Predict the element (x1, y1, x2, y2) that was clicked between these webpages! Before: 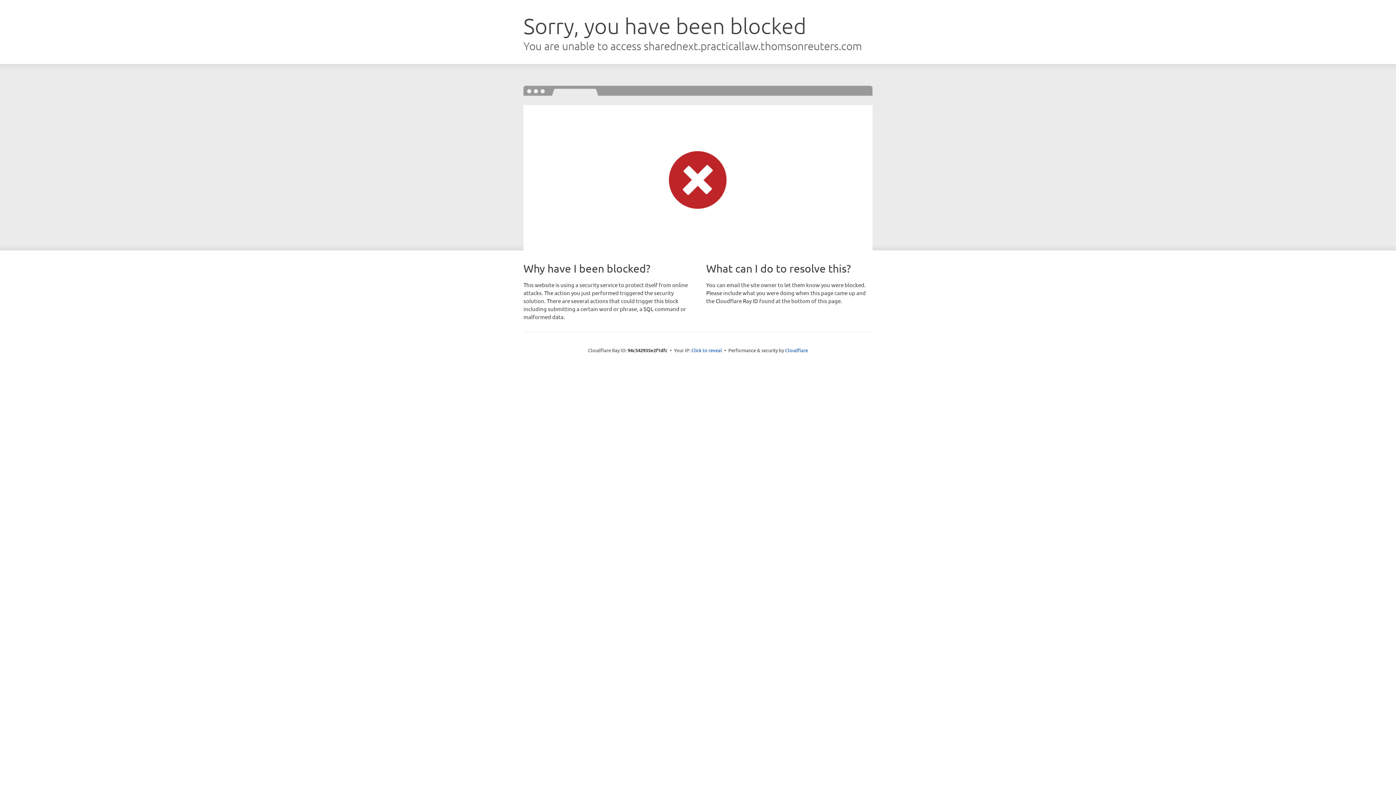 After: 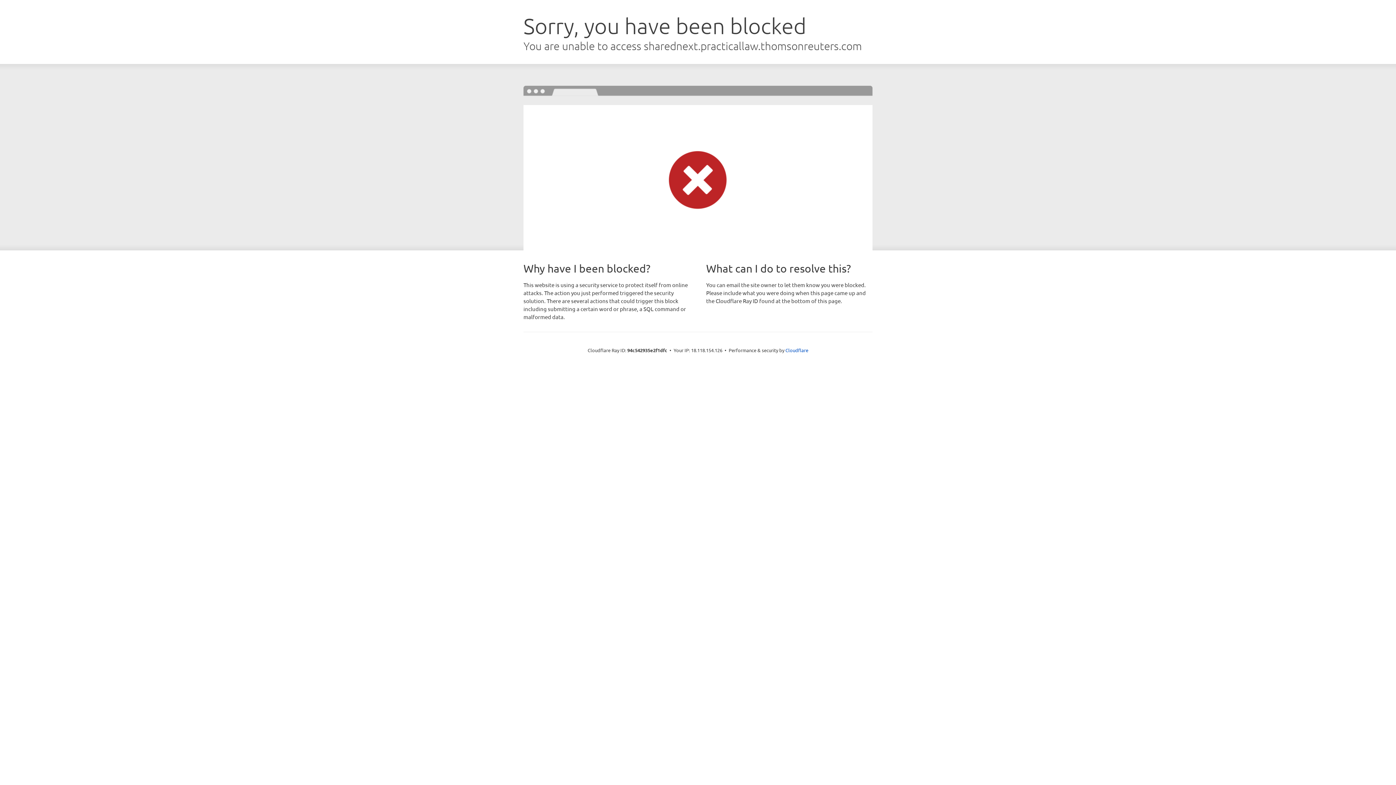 Action: bbox: (691, 346, 722, 353) label: Click to reveal